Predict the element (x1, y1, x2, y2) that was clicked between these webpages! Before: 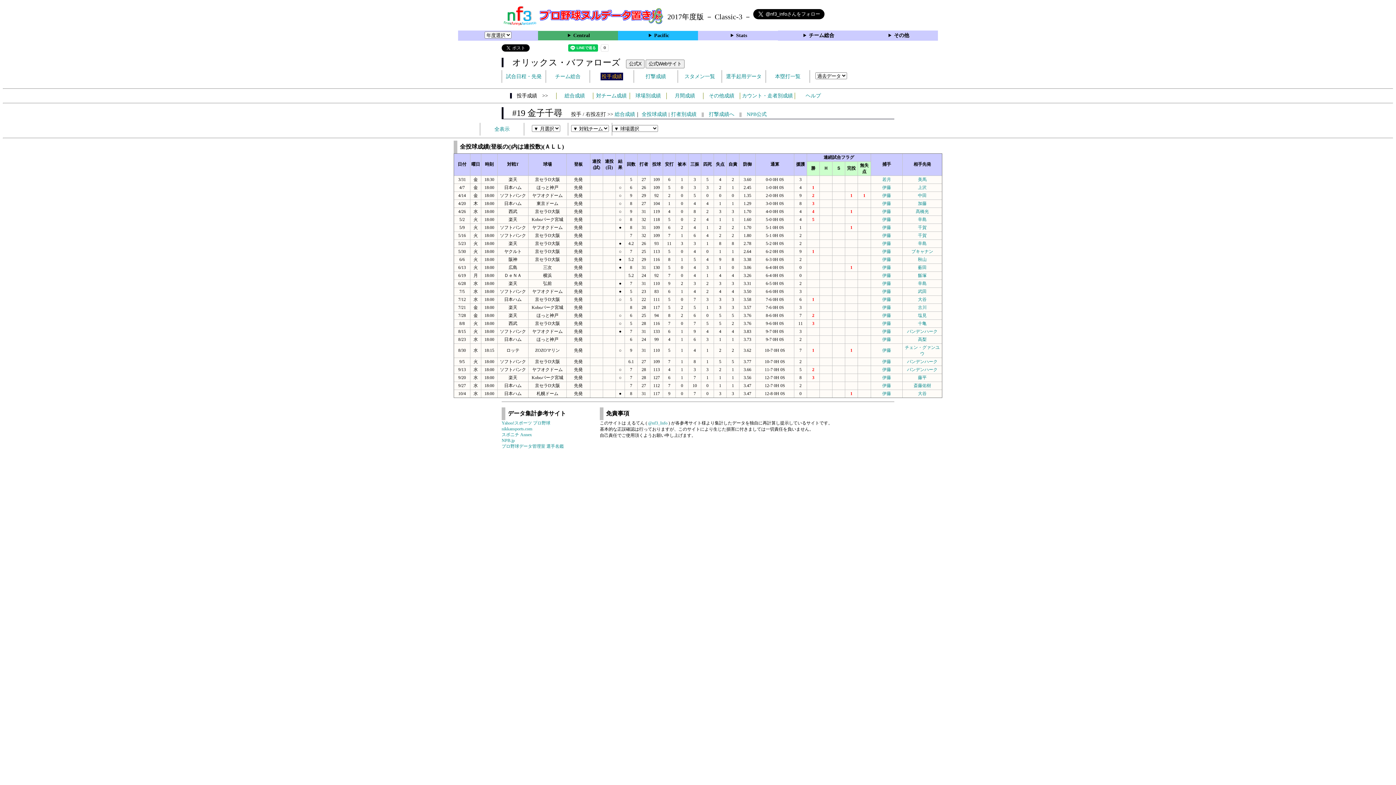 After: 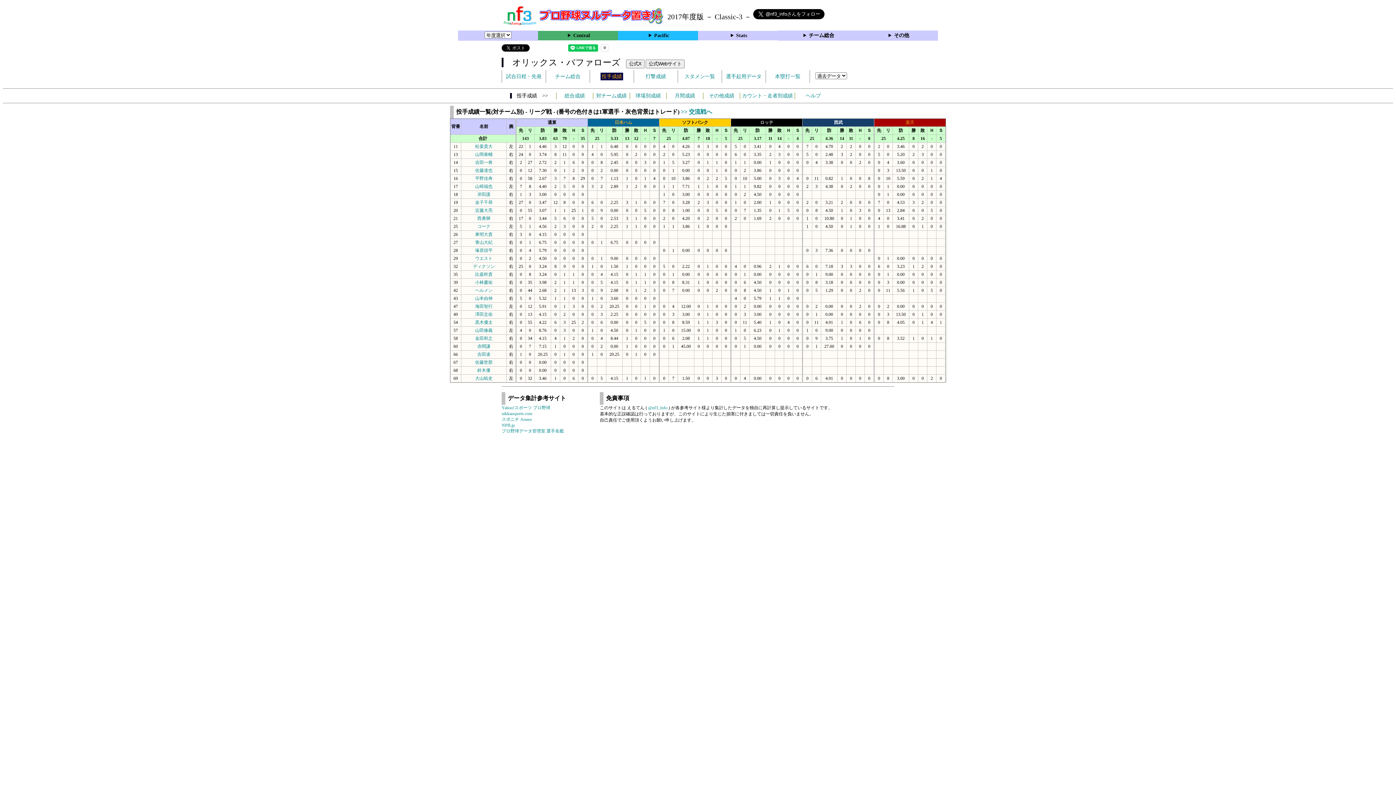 Action: label: 対チーム成績 bbox: (596, 93, 626, 98)